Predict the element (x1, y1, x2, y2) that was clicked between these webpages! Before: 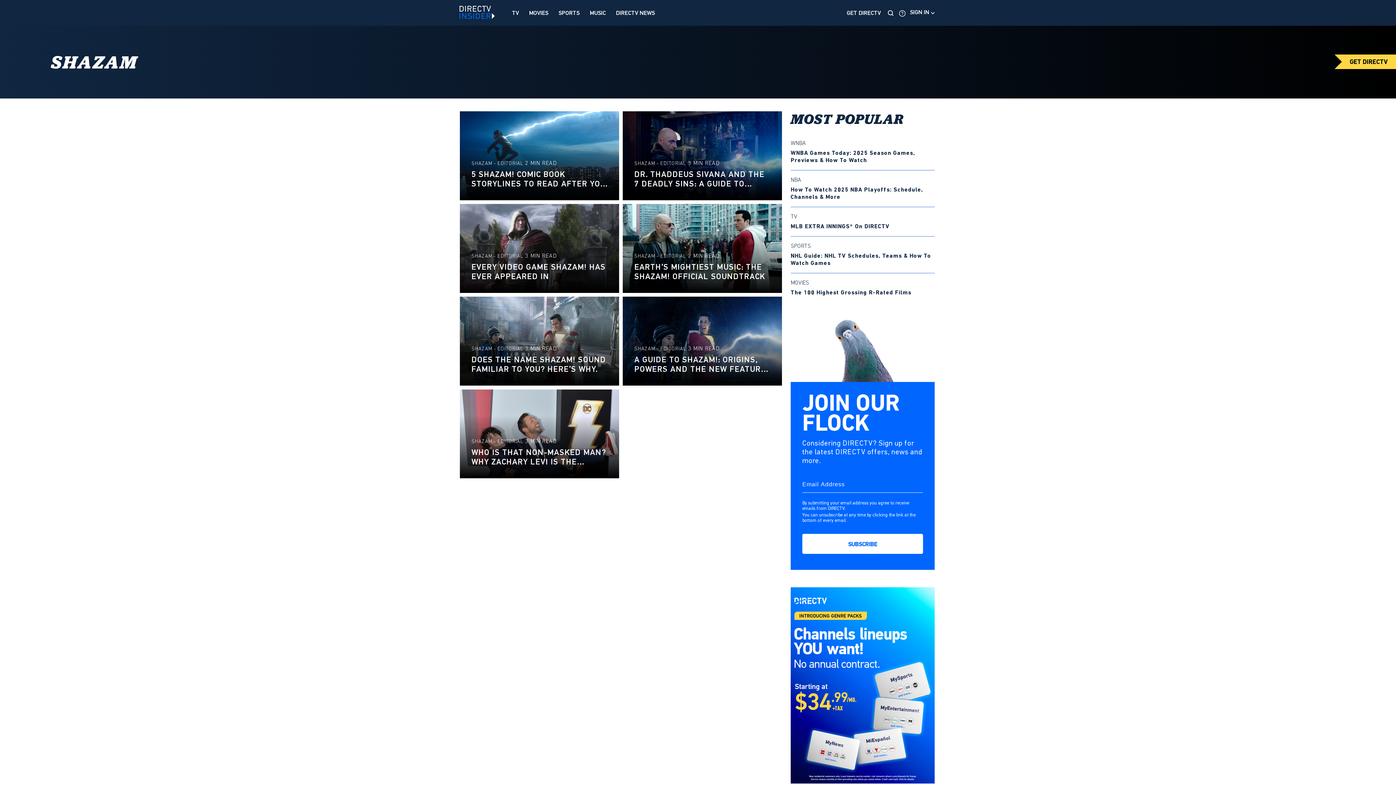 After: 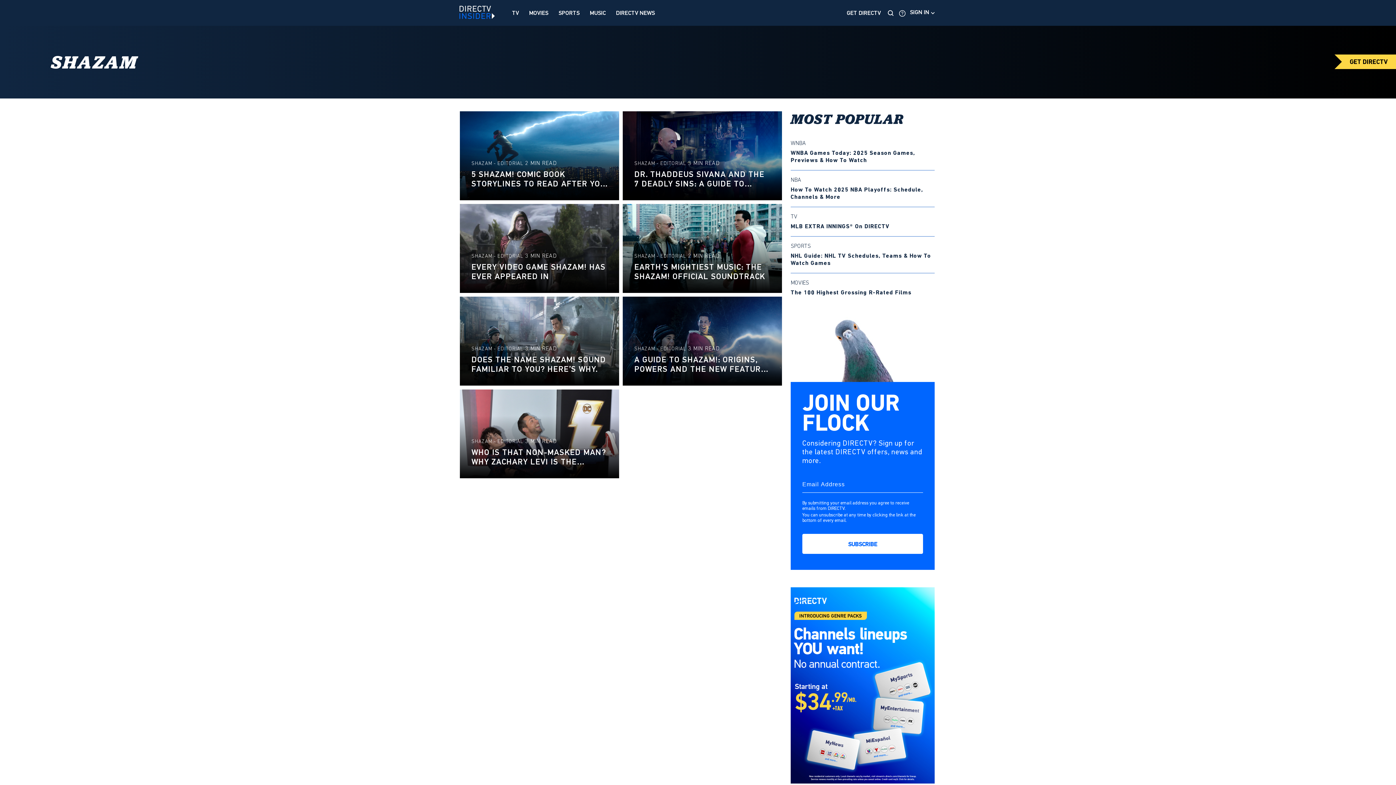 Action: bbox: (471, 253, 523, 260) label: SHAZAM - EDITORIAL